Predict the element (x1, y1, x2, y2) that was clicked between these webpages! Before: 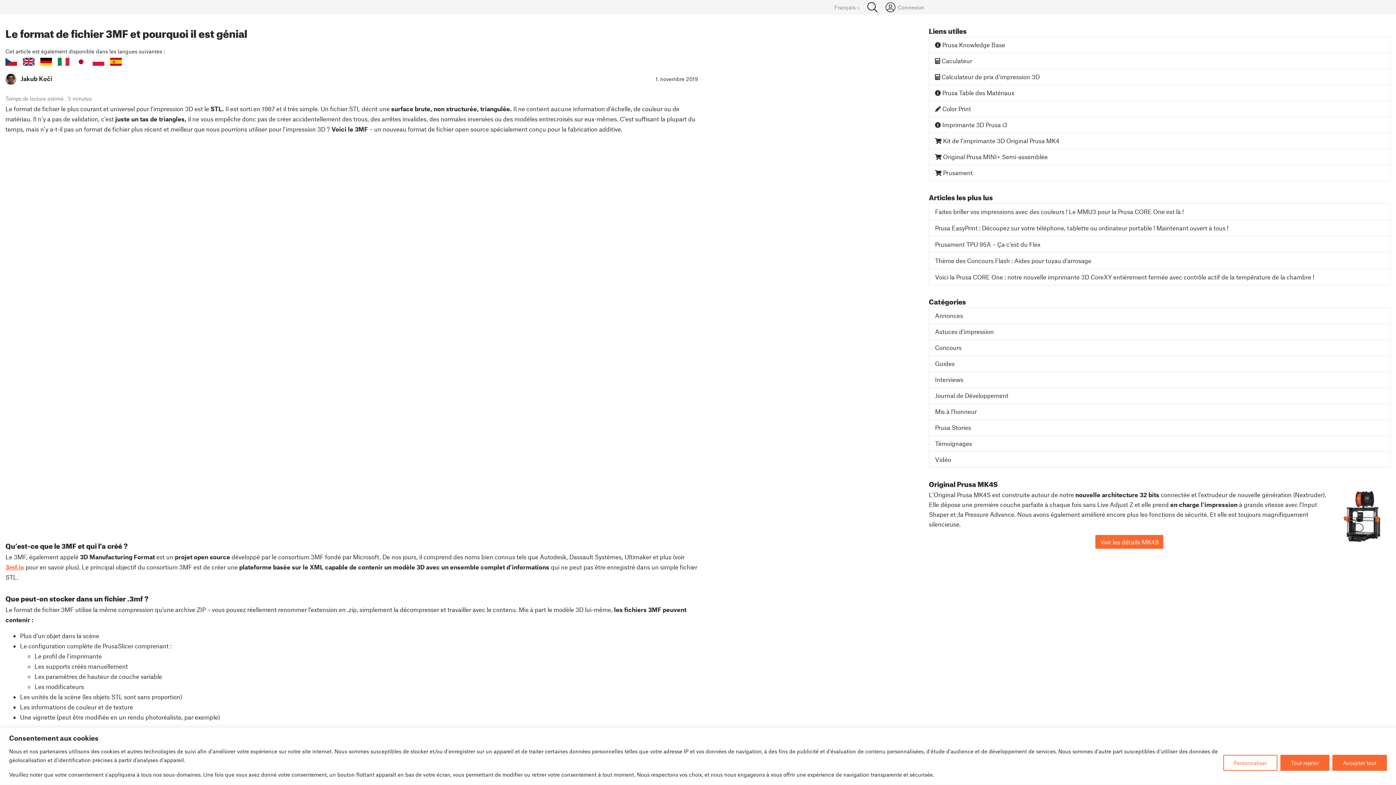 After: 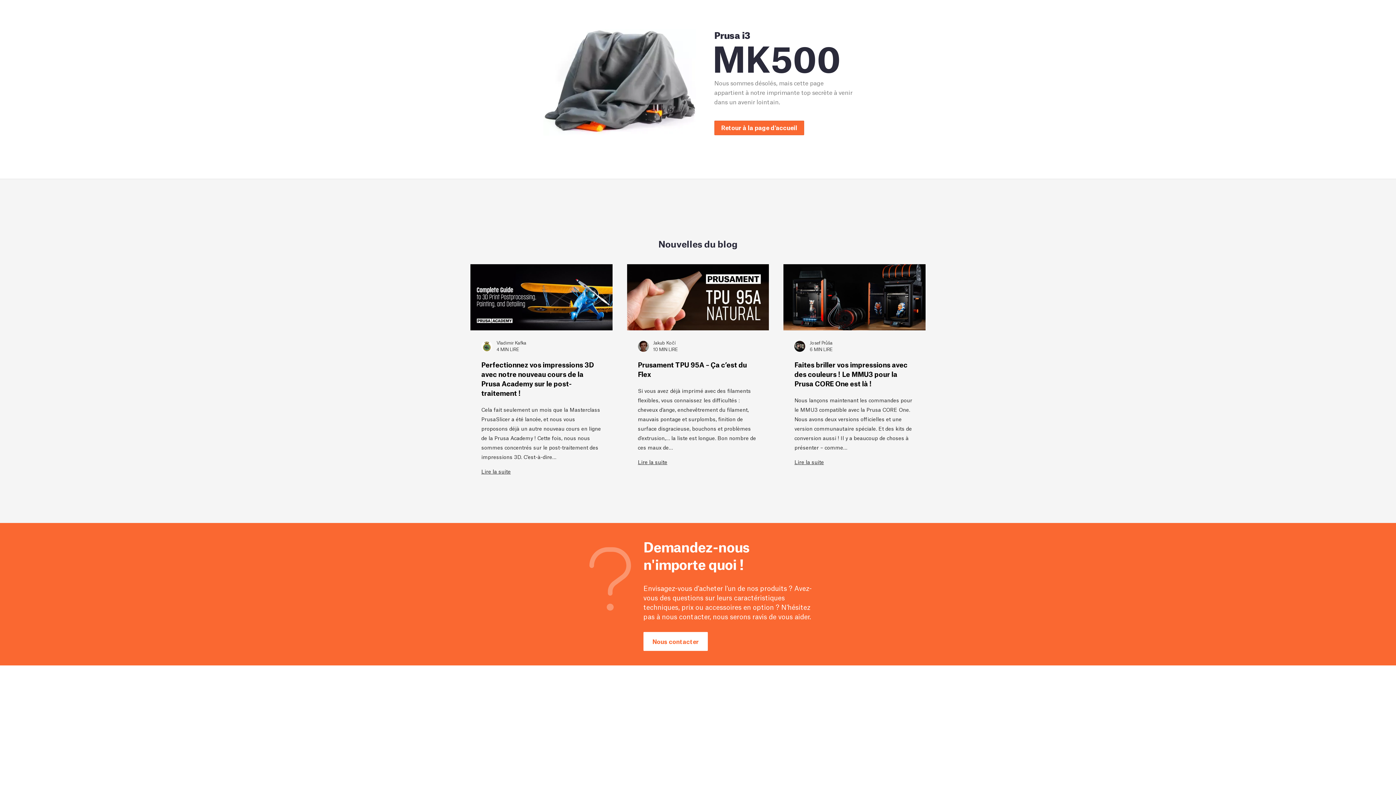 Action: label: Voir les détails MK4S bbox: (1095, 535, 1163, 549)